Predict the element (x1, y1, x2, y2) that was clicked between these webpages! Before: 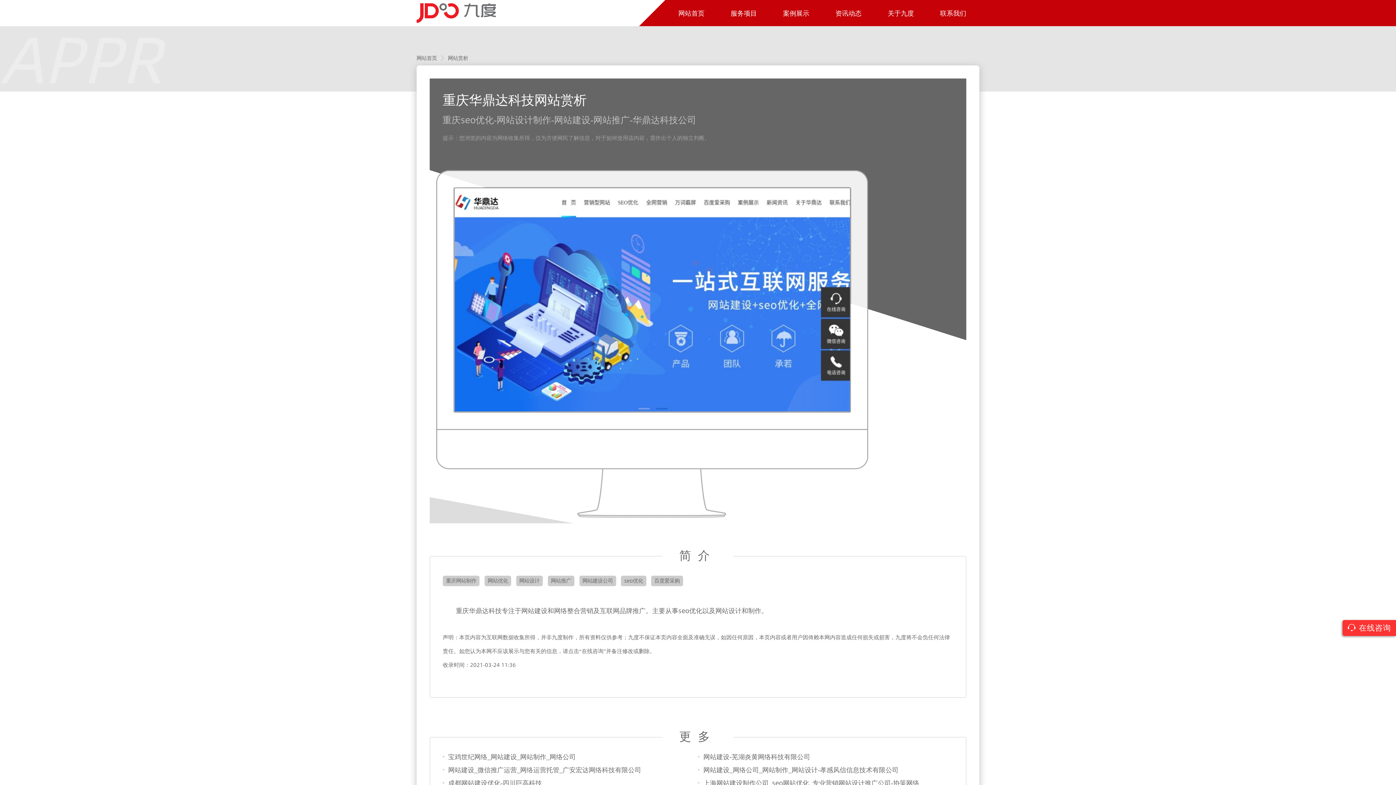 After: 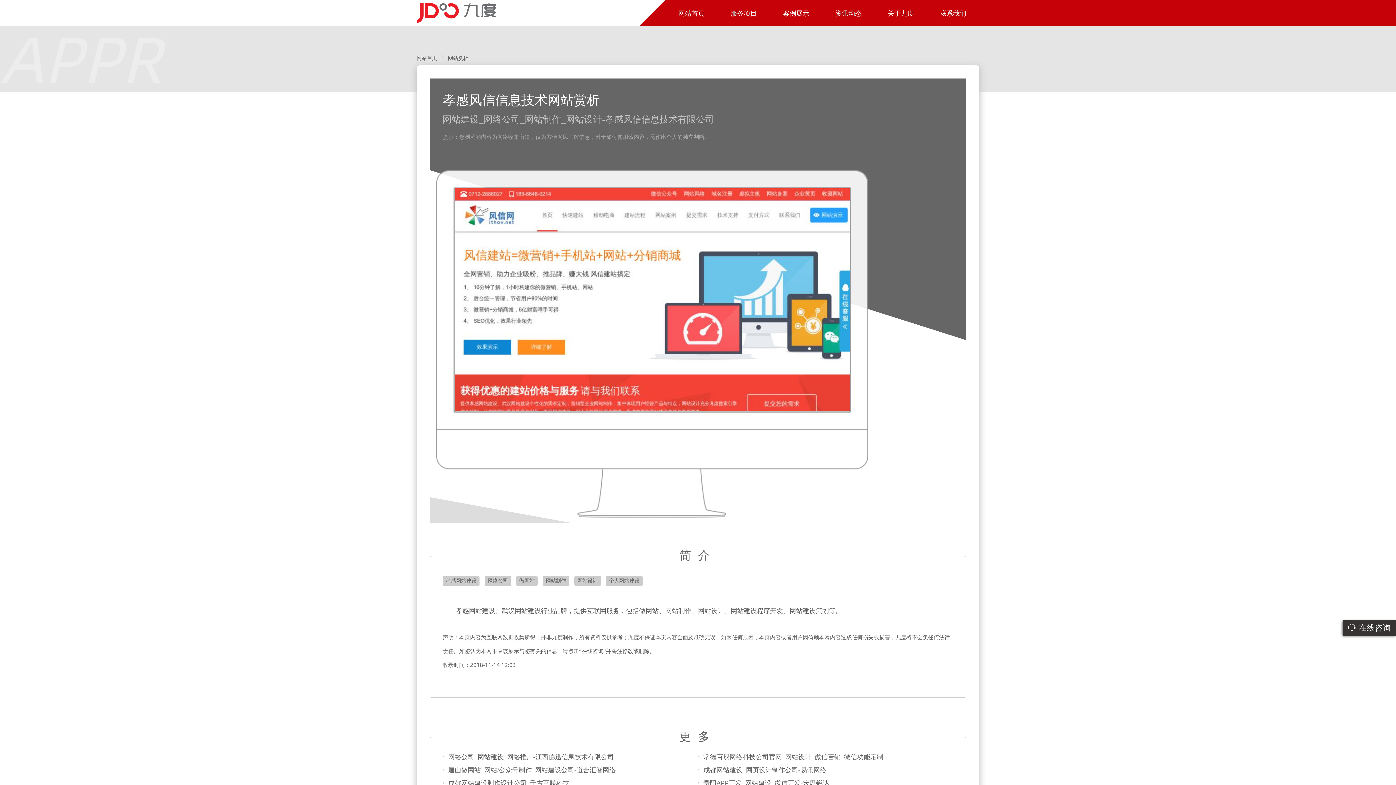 Action: label: 网站建设_网络公司_网站制作_网站设计-孝感风信信息技术有限公司 bbox: (703, 767, 898, 773)